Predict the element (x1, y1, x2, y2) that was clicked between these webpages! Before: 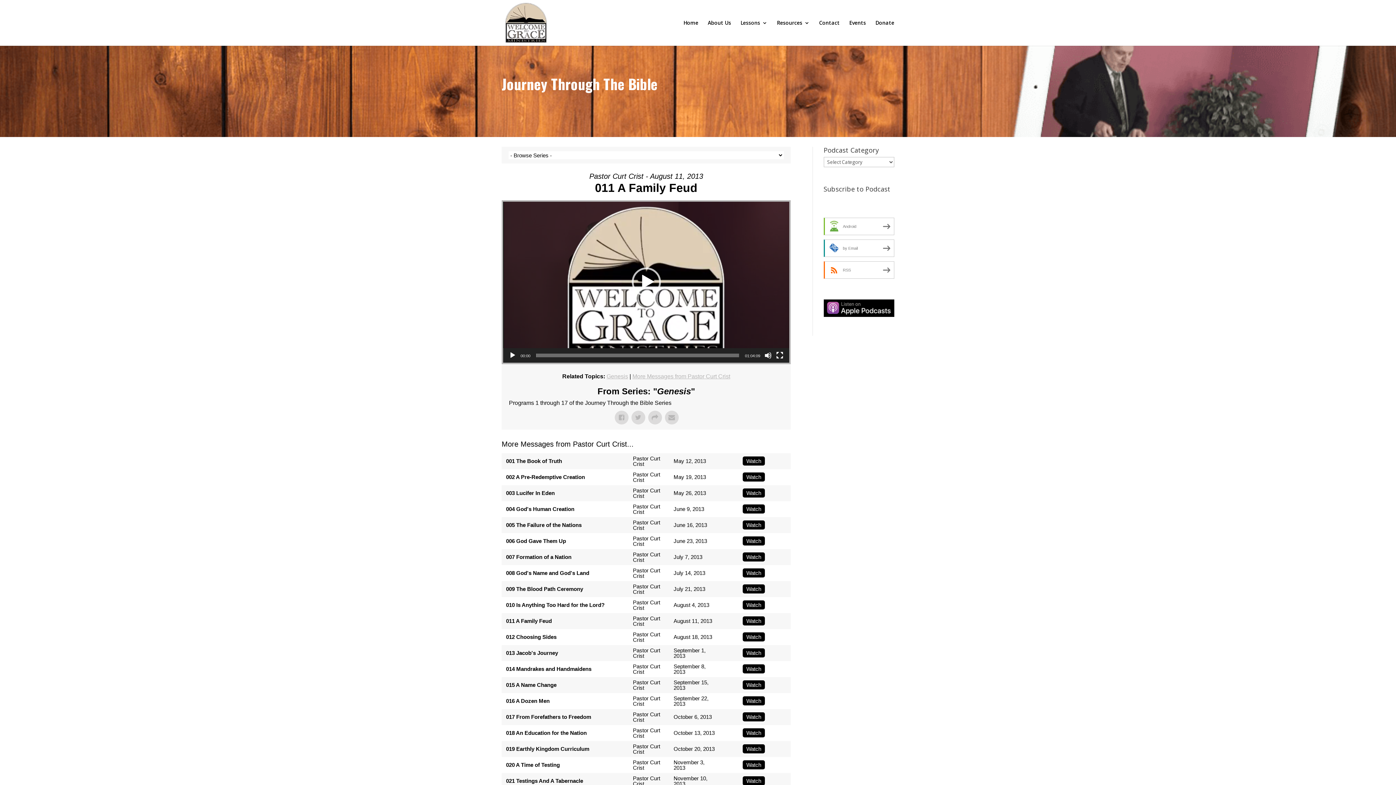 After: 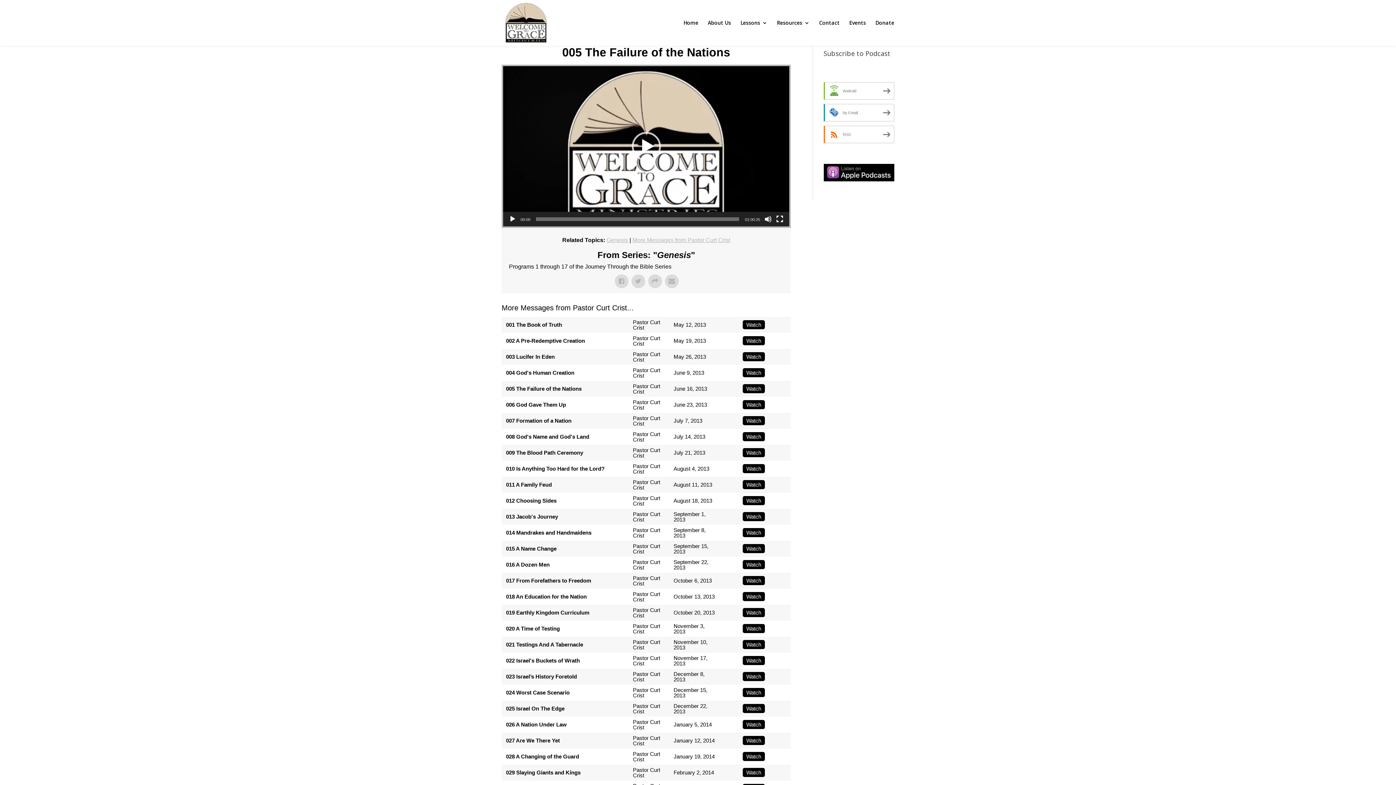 Action: bbox: (742, 520, 765, 529) label: Watch